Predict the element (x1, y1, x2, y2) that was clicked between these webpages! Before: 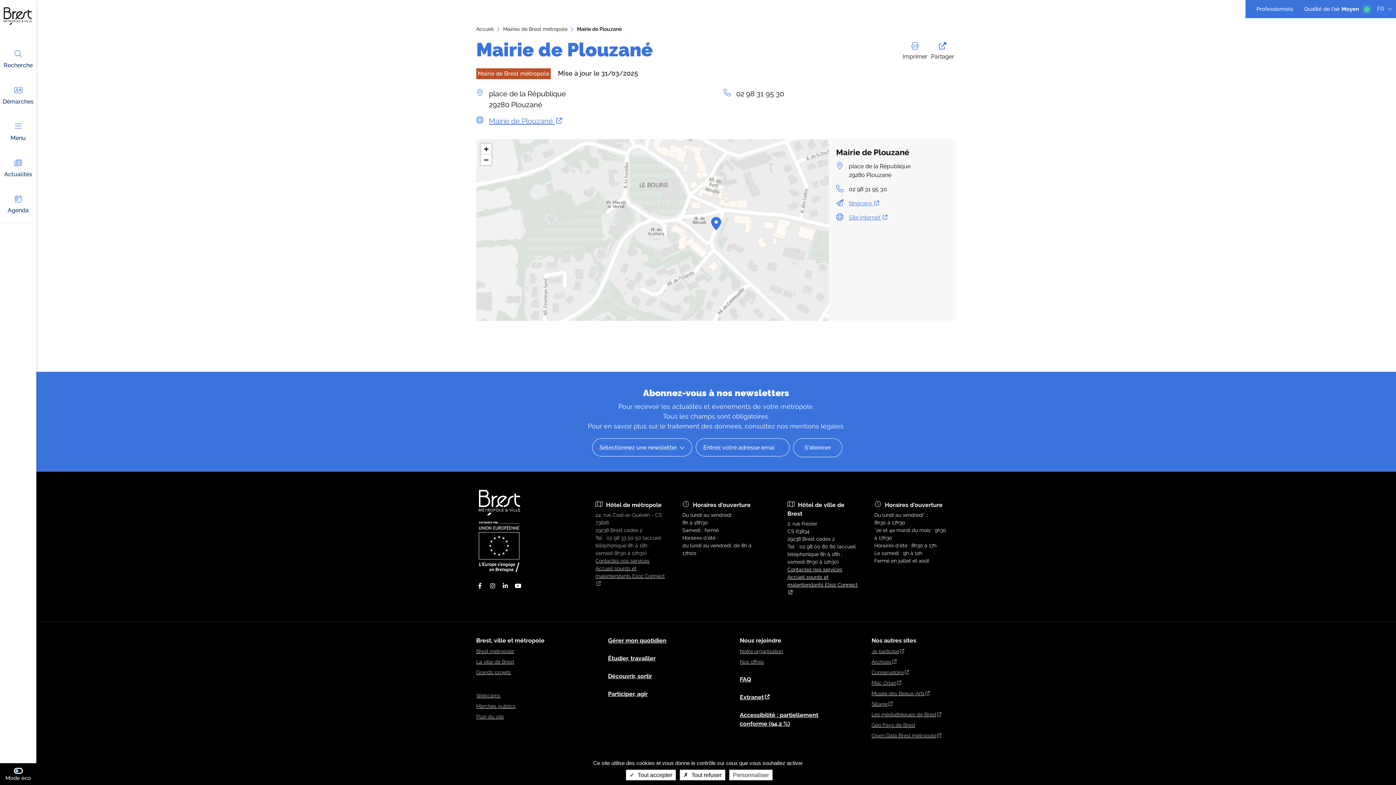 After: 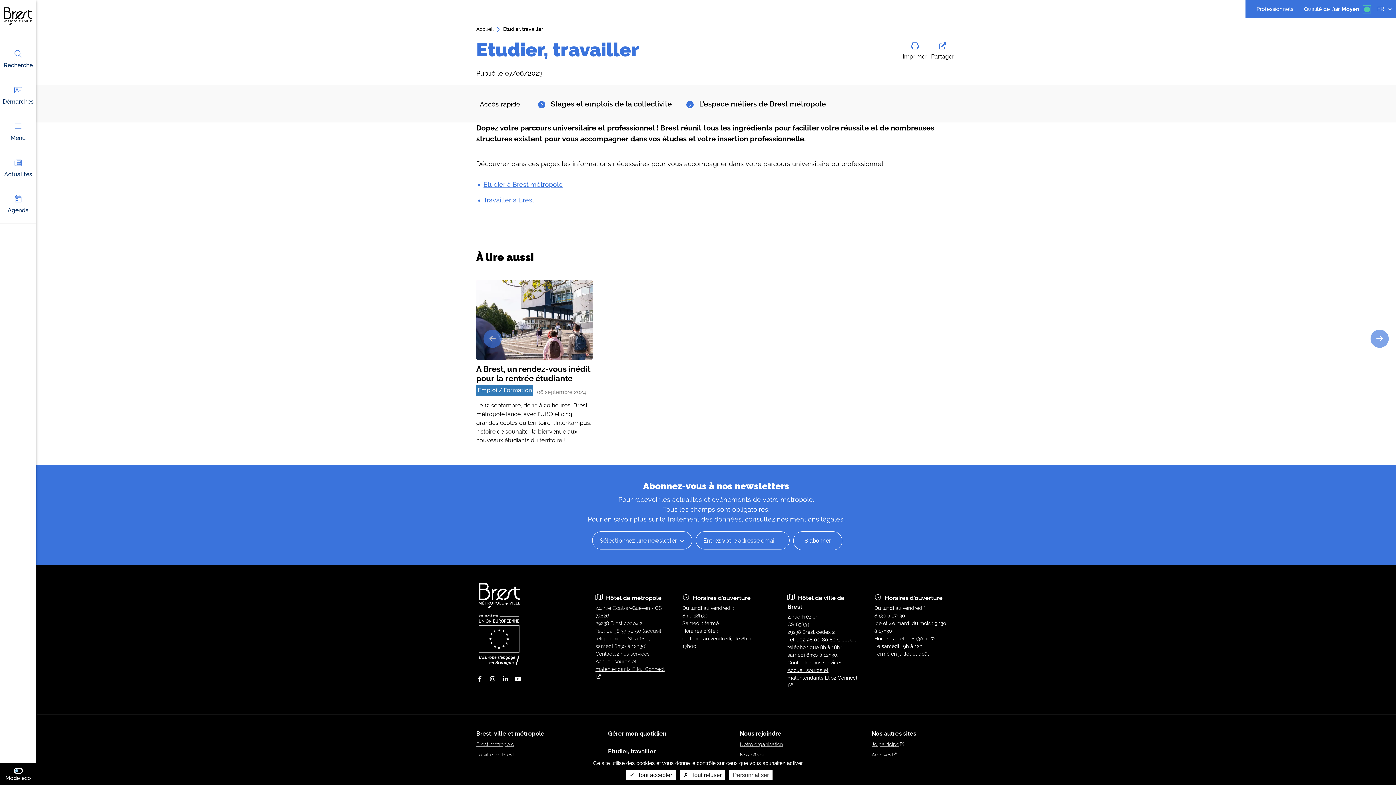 Action: bbox: (608, 655, 655, 662) label: Étudier, travailler